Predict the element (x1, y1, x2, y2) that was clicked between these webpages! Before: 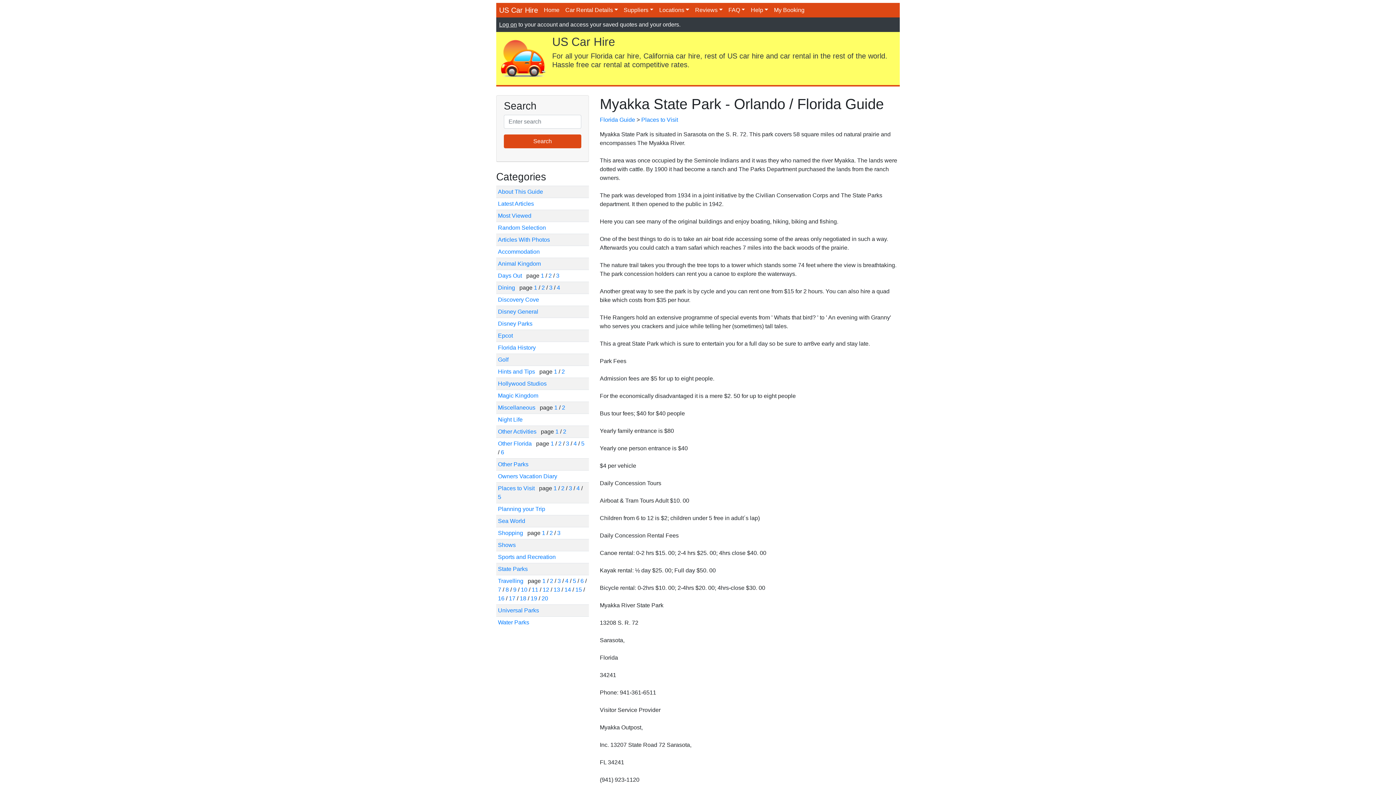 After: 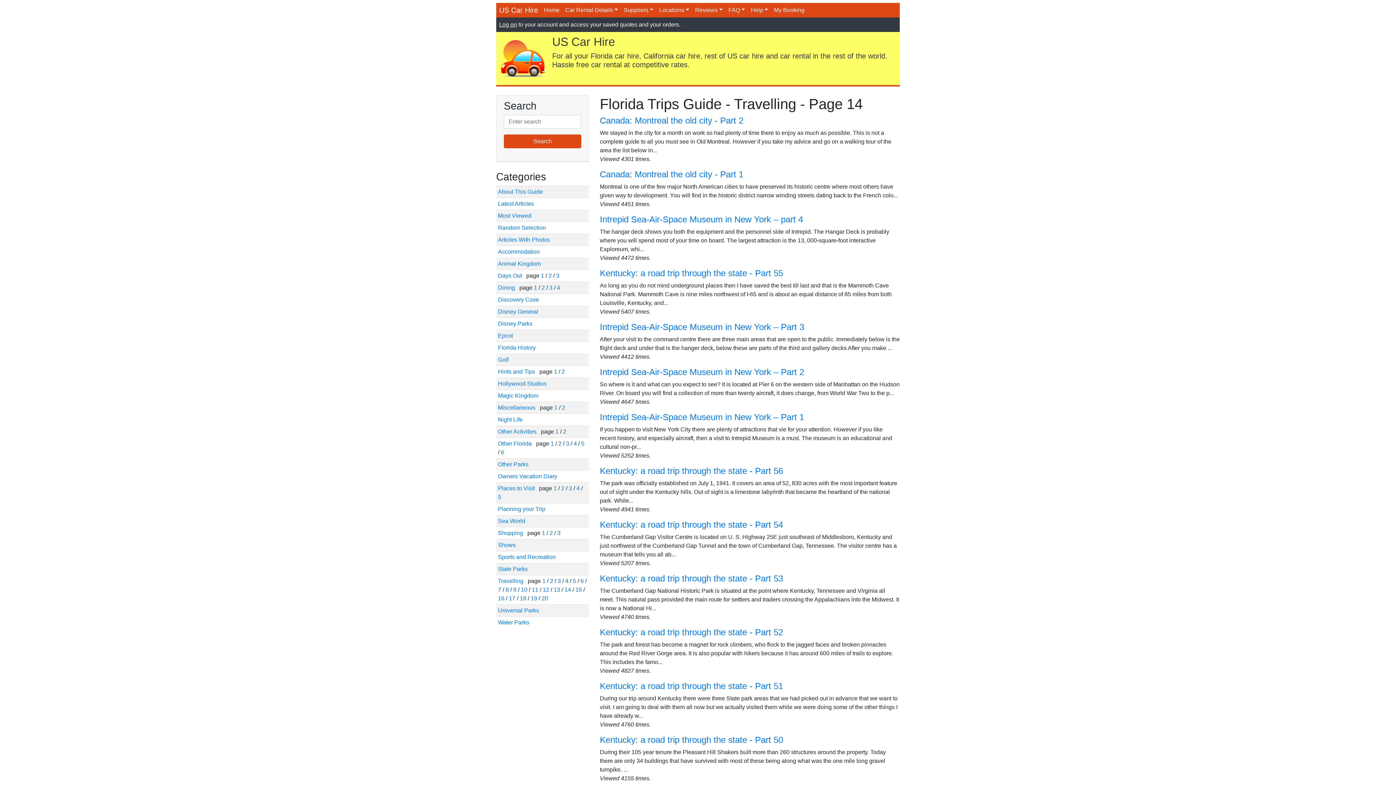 Action: label: 14 bbox: (564, 586, 571, 593)